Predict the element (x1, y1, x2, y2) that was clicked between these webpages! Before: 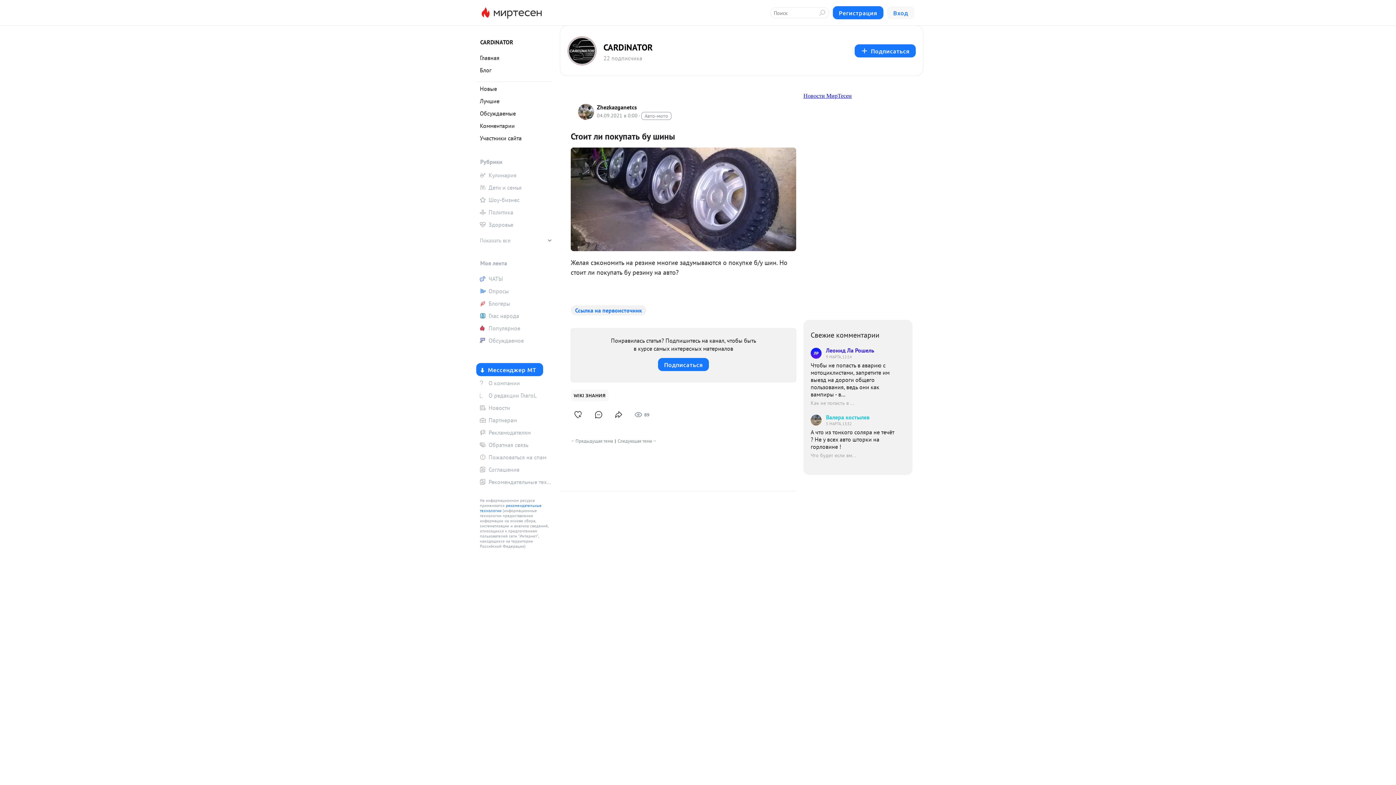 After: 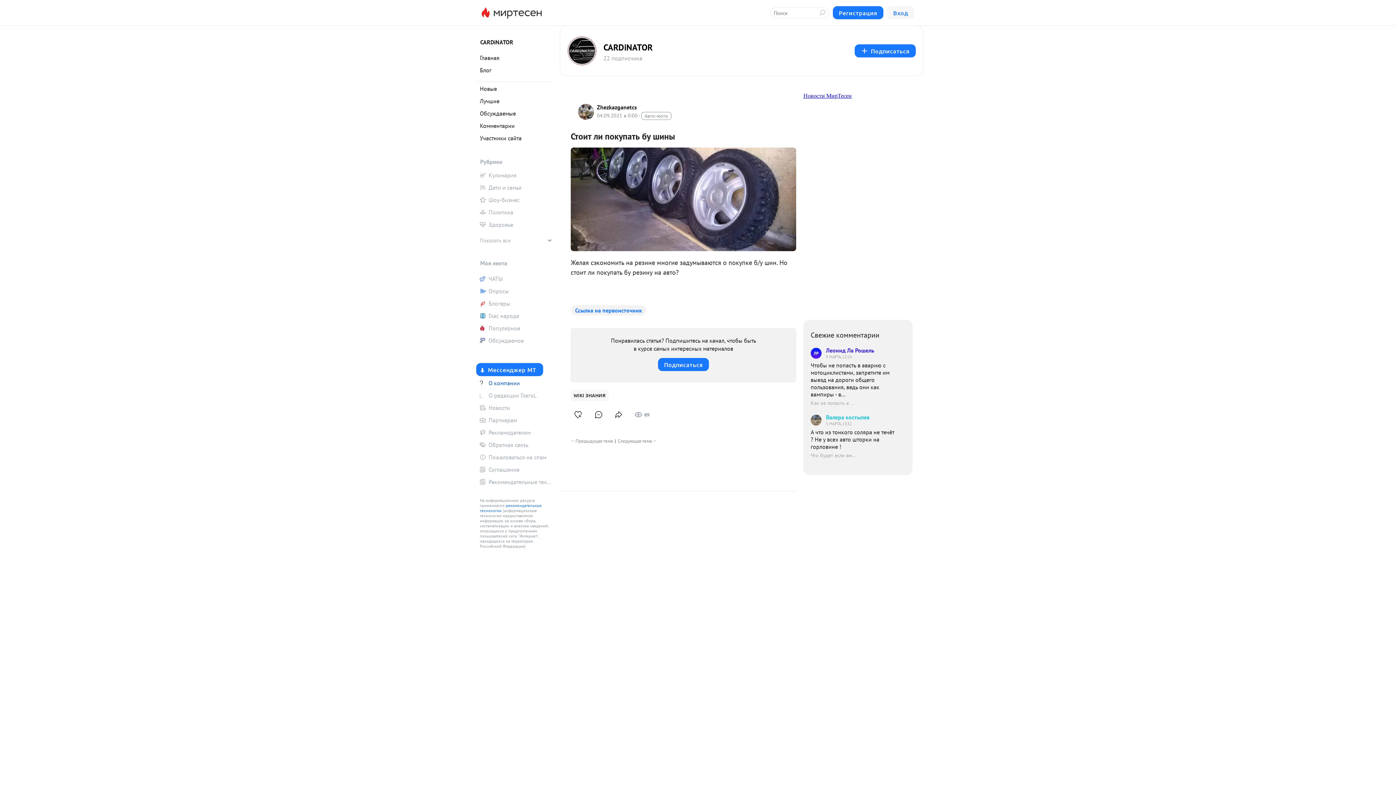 Action: bbox: (476, 377, 552, 388) label: О компании